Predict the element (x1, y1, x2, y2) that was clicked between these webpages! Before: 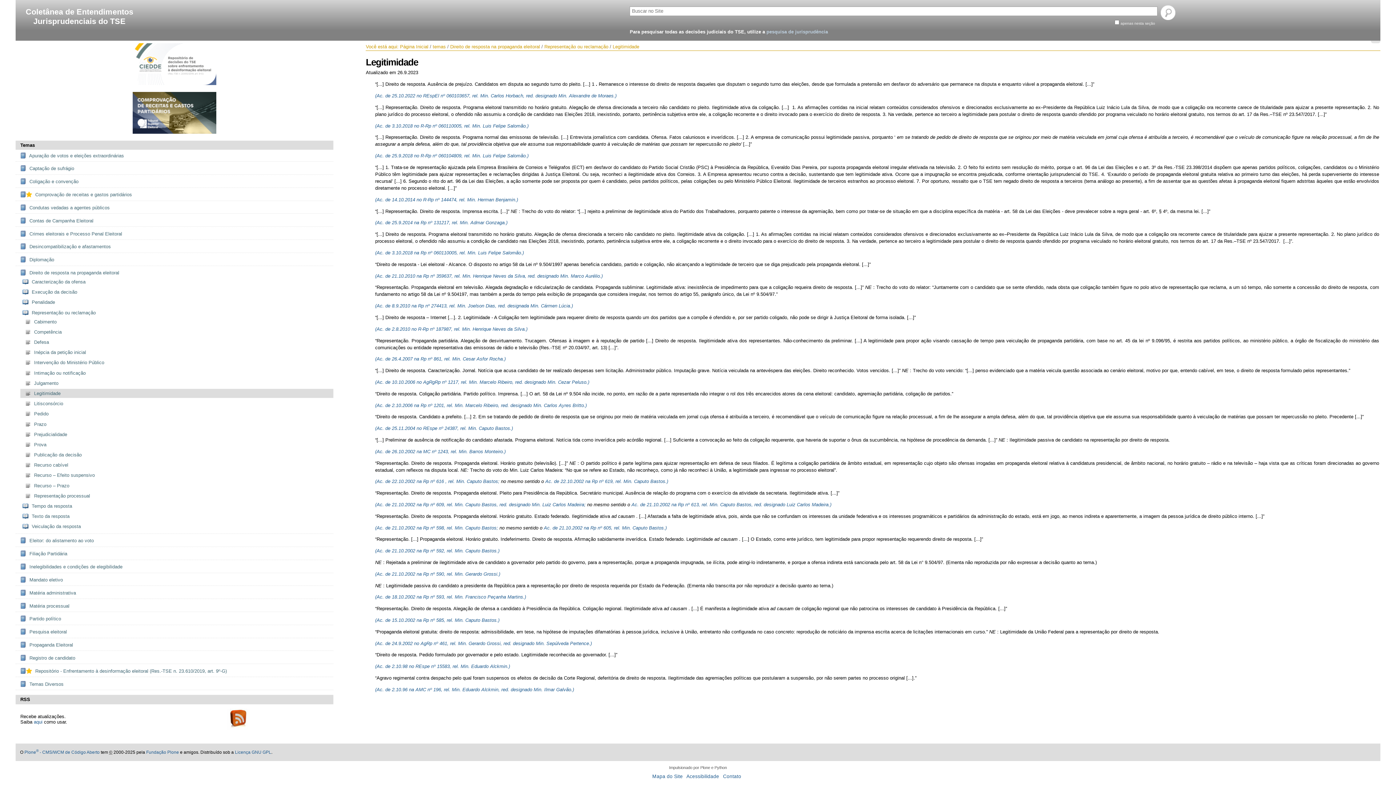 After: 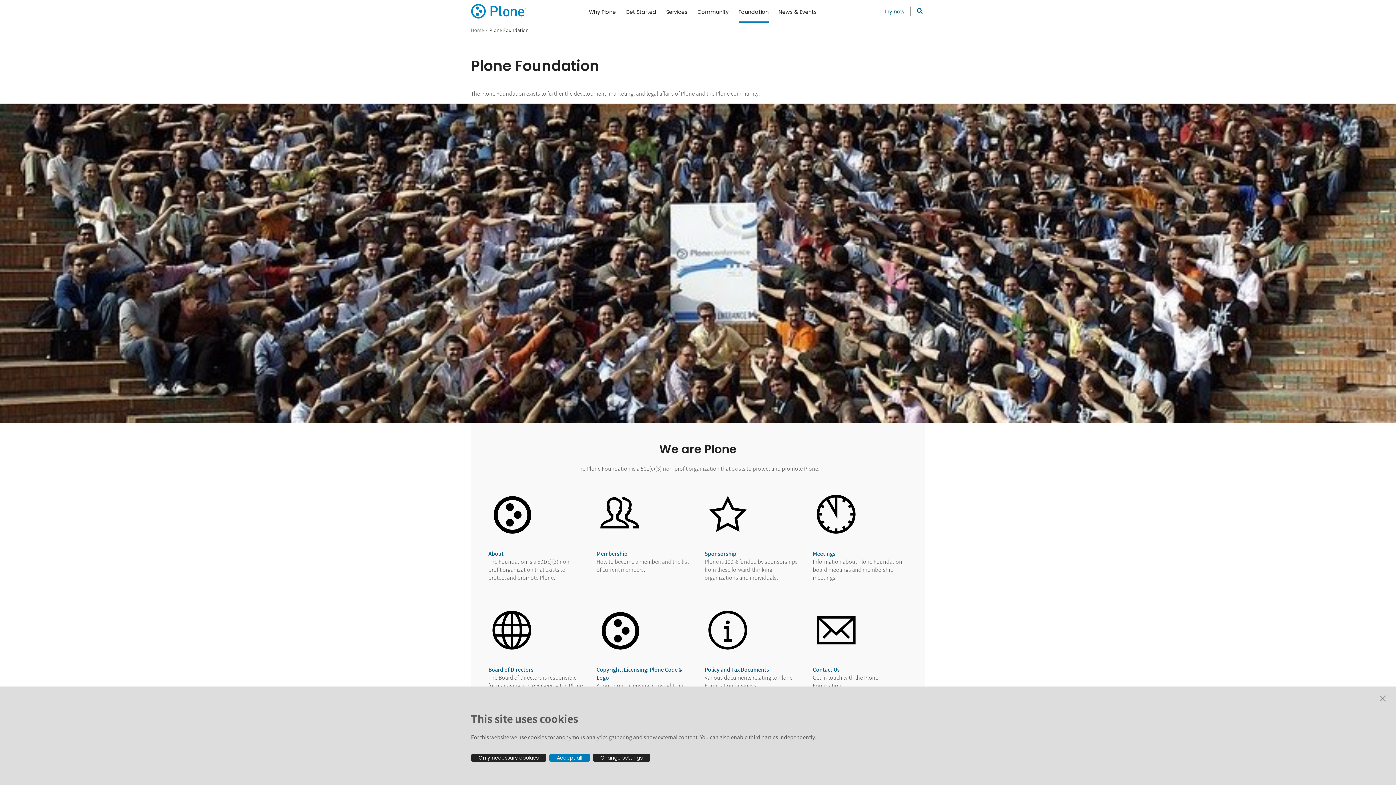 Action: label: Fundação Plone bbox: (146, 750, 178, 755)